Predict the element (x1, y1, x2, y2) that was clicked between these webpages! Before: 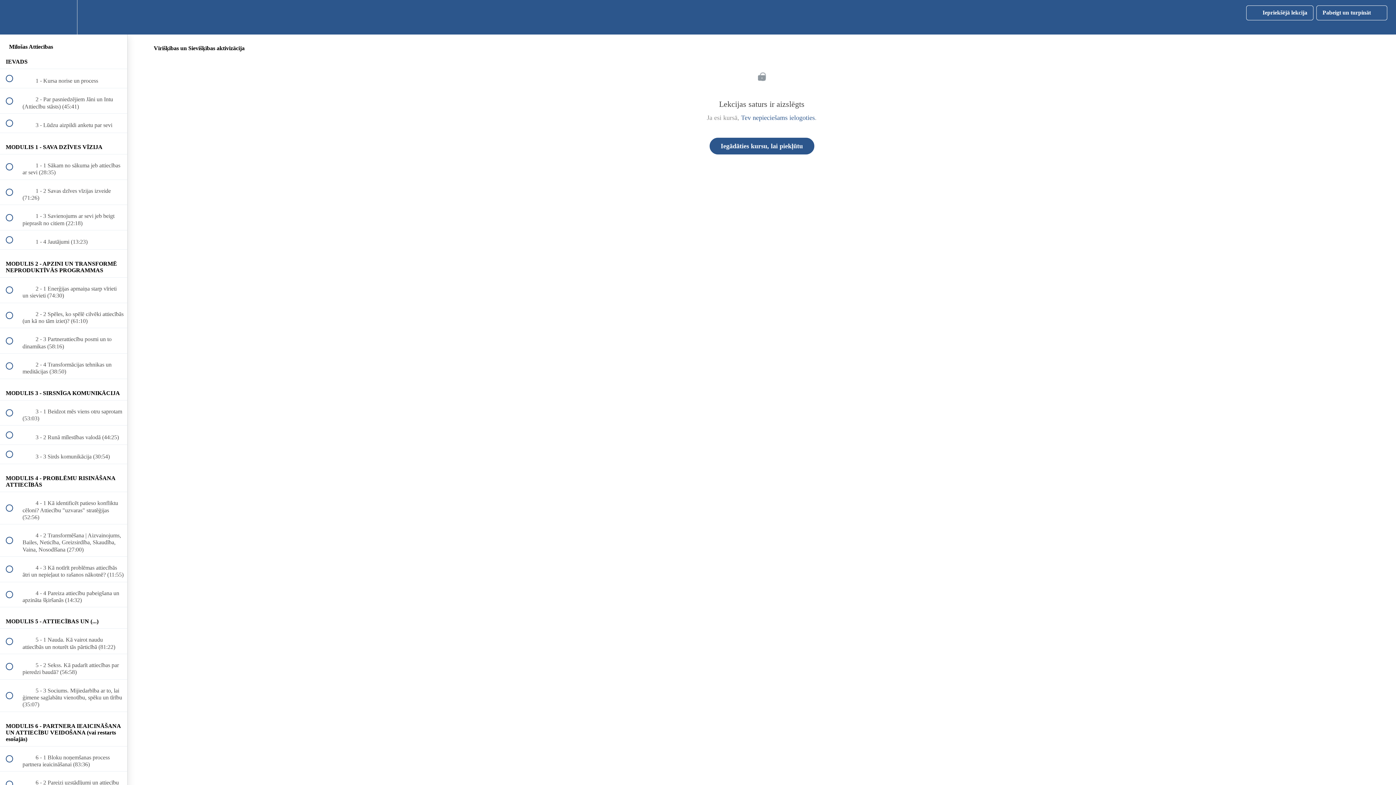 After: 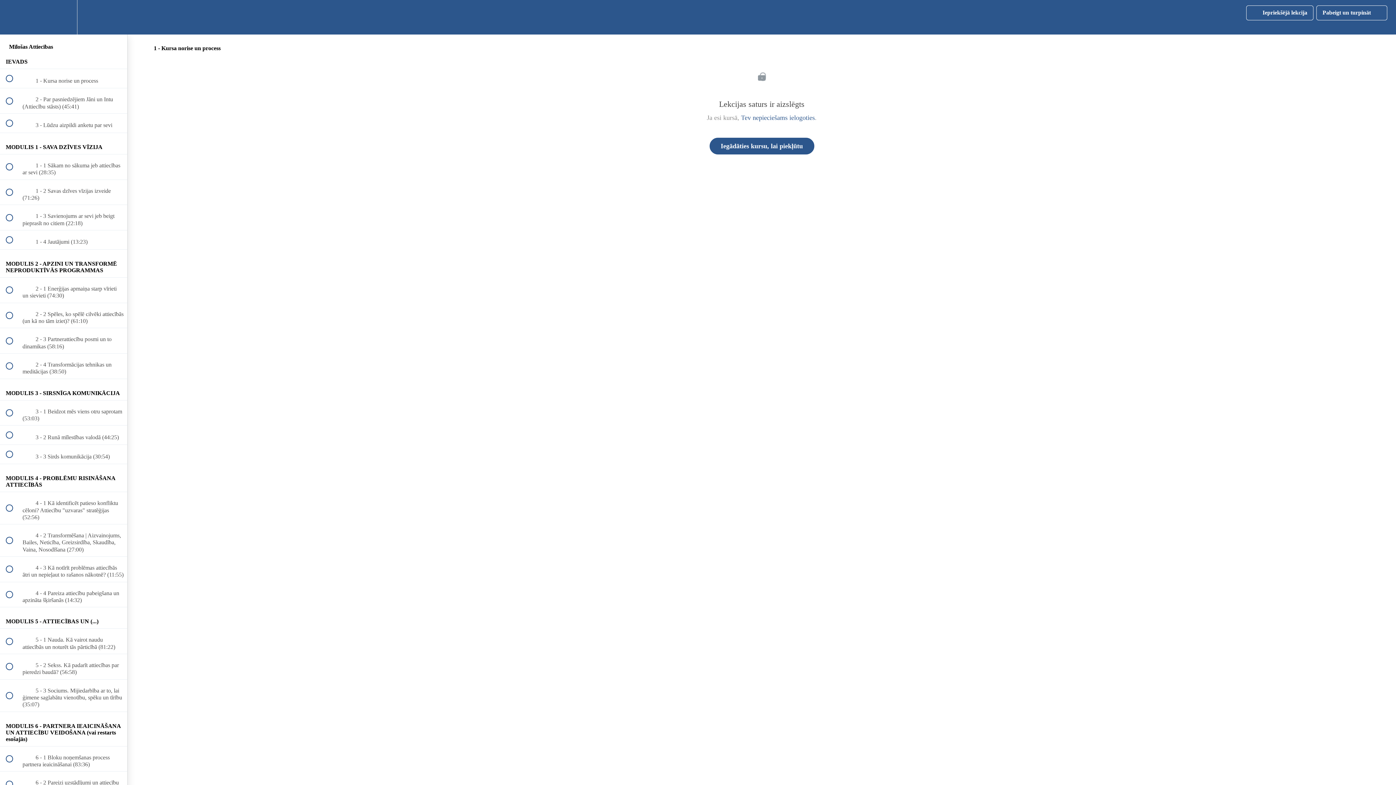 Action: bbox: (0, 69, 127, 88) label:  
 1 - Kursa norise un process